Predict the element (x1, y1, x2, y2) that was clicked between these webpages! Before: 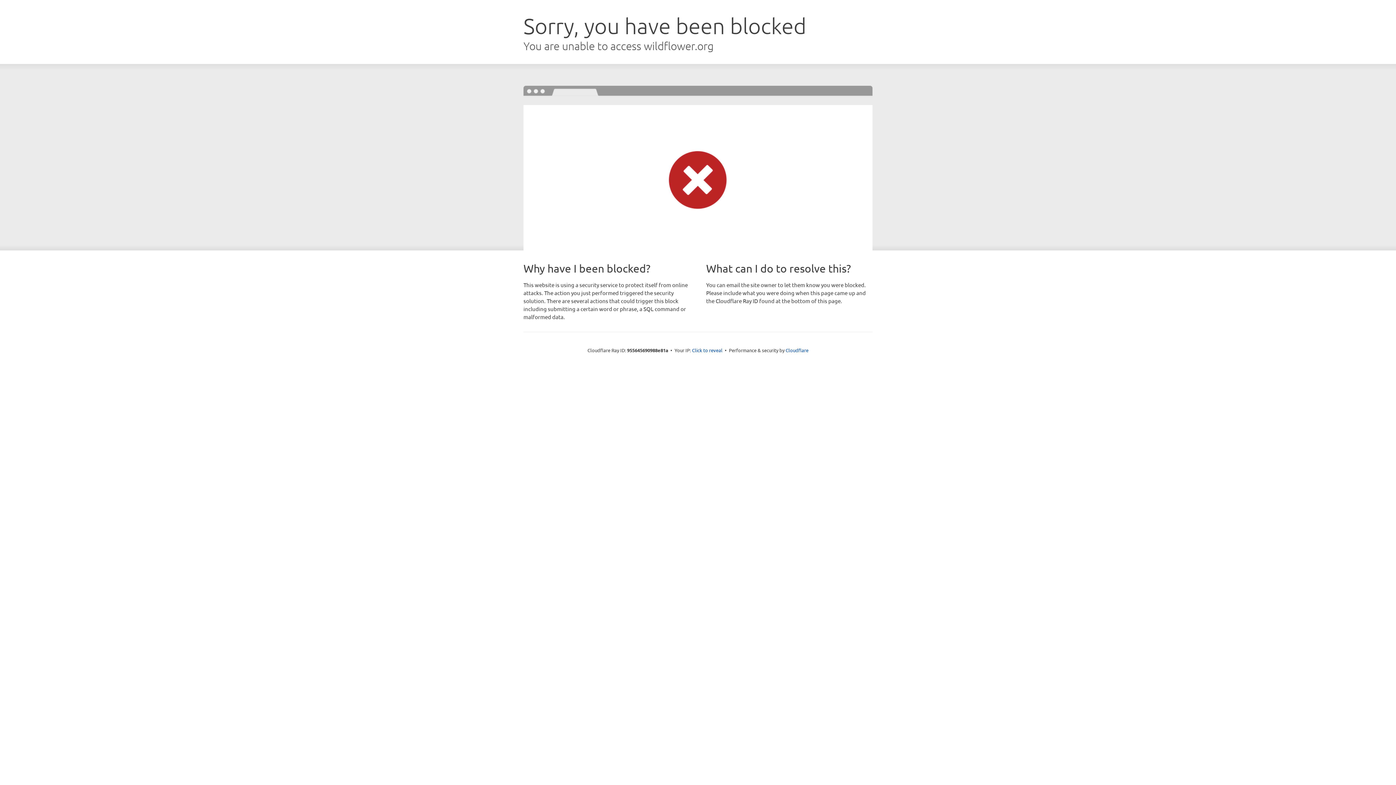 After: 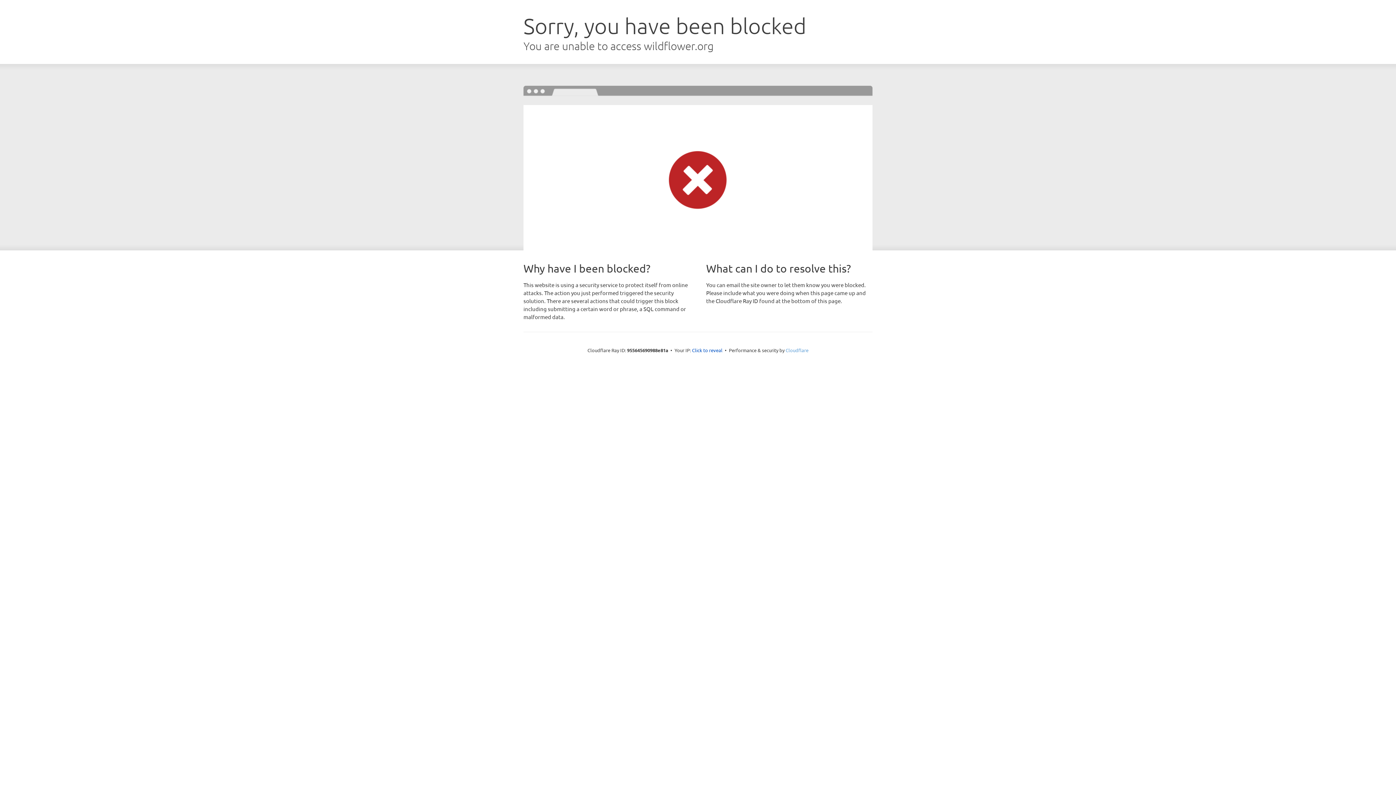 Action: label: Cloudflare bbox: (785, 347, 808, 353)